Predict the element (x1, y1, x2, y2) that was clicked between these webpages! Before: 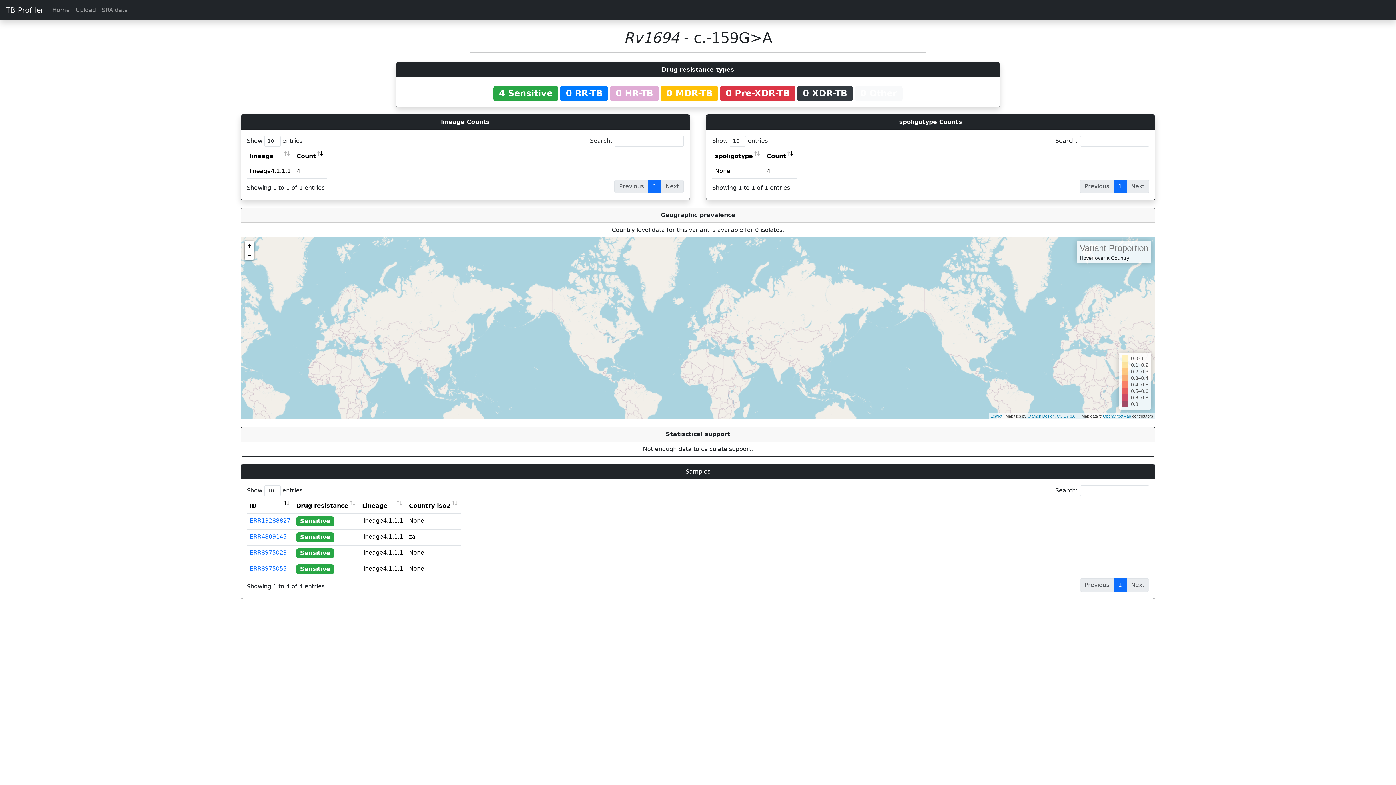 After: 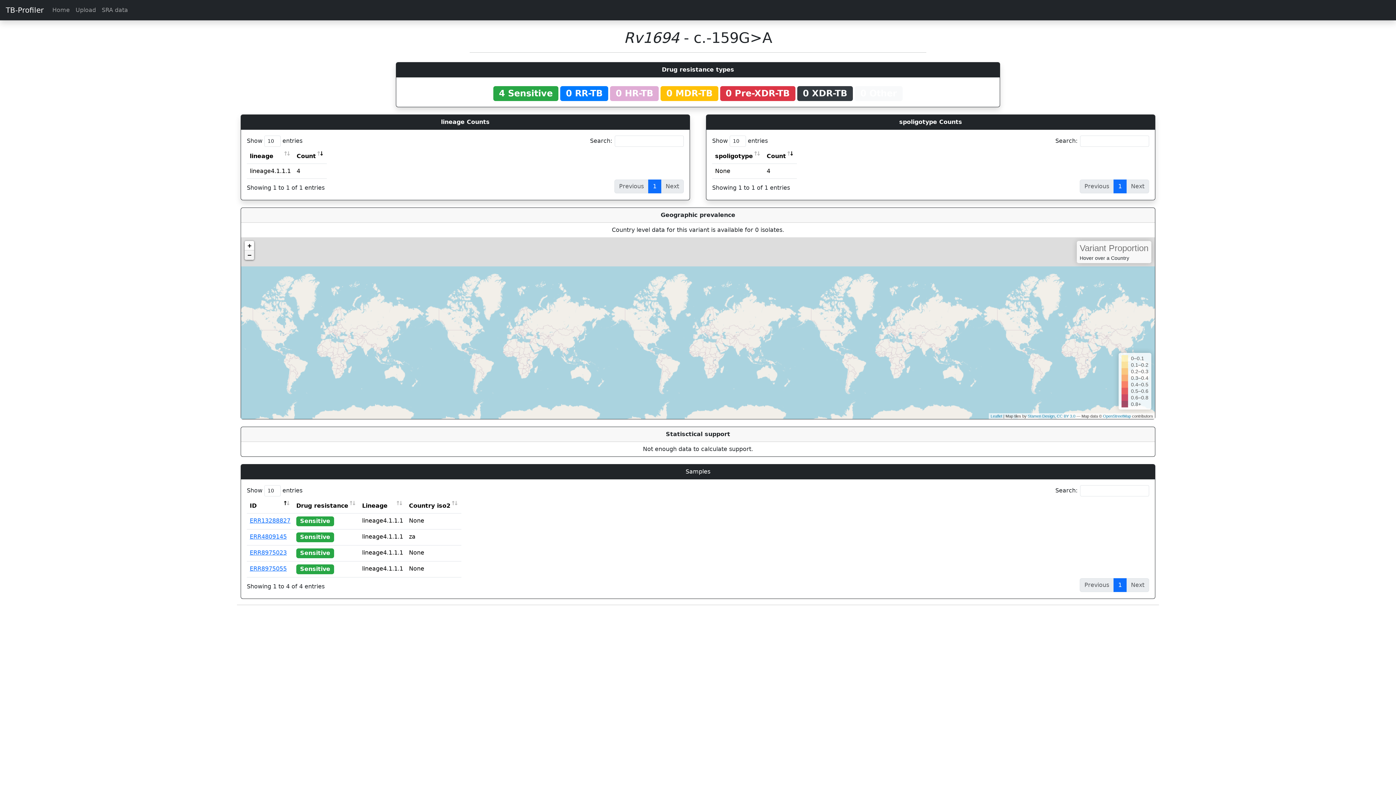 Action: label: Zoom out bbox: (244, 250, 254, 259)